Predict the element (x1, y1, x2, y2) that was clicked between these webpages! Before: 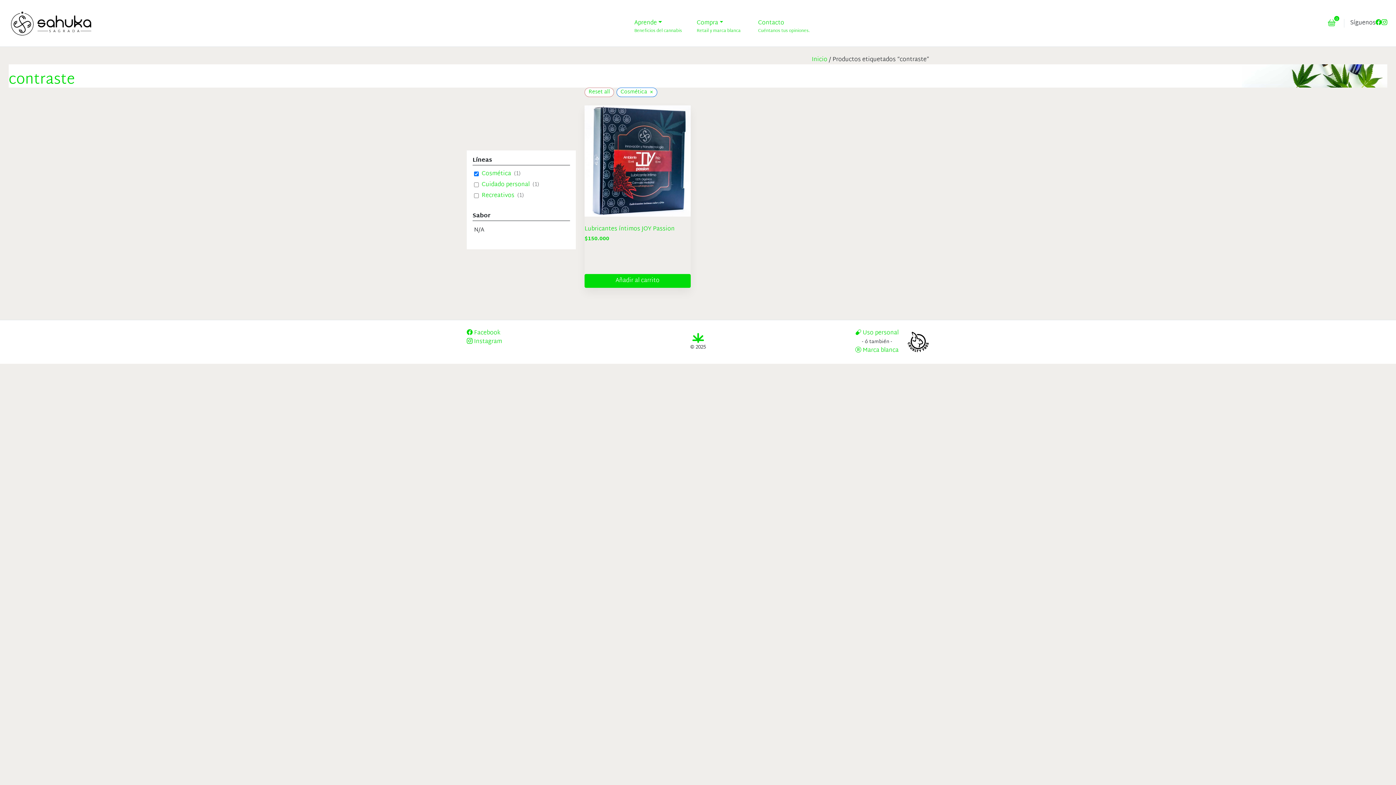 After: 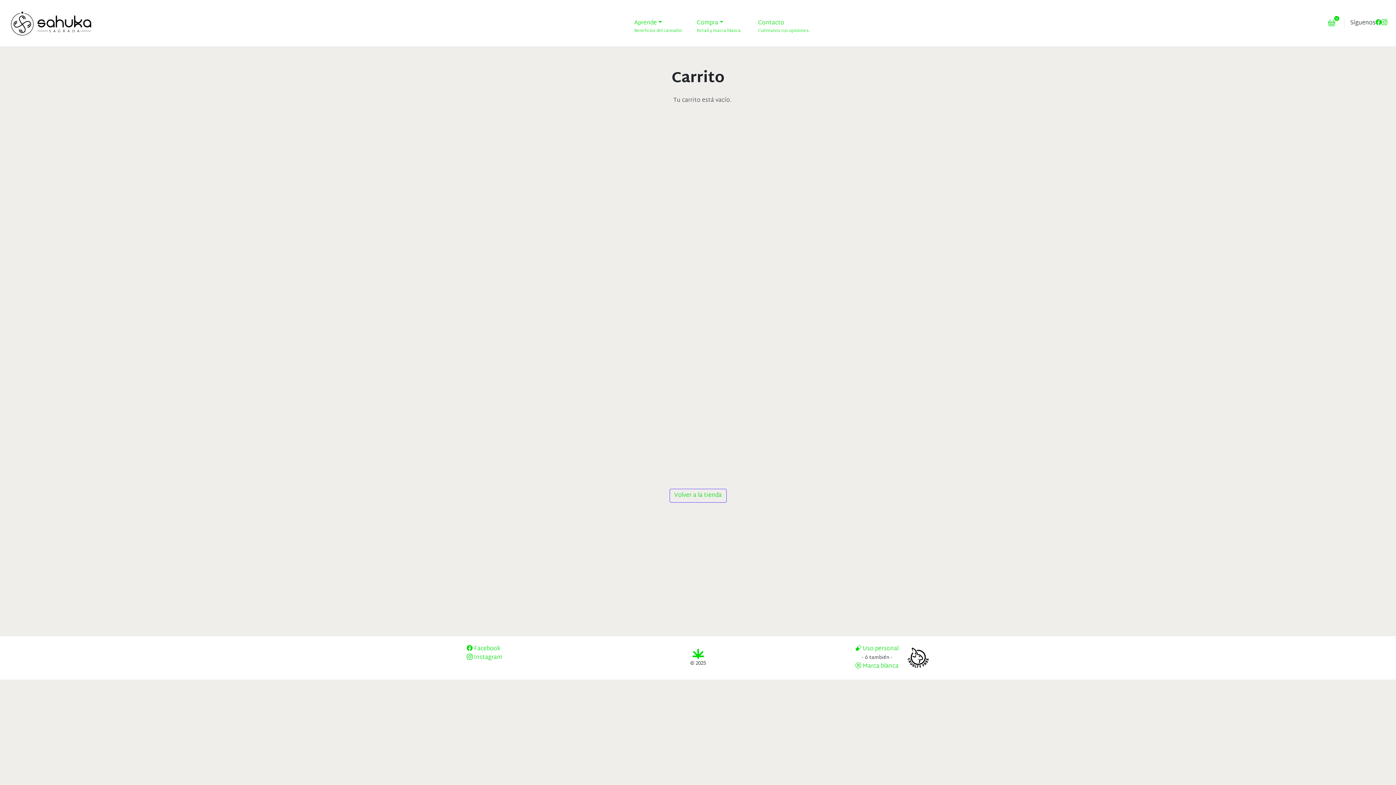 Action: label: 0 bbox: (1328, 18, 1335, 29)